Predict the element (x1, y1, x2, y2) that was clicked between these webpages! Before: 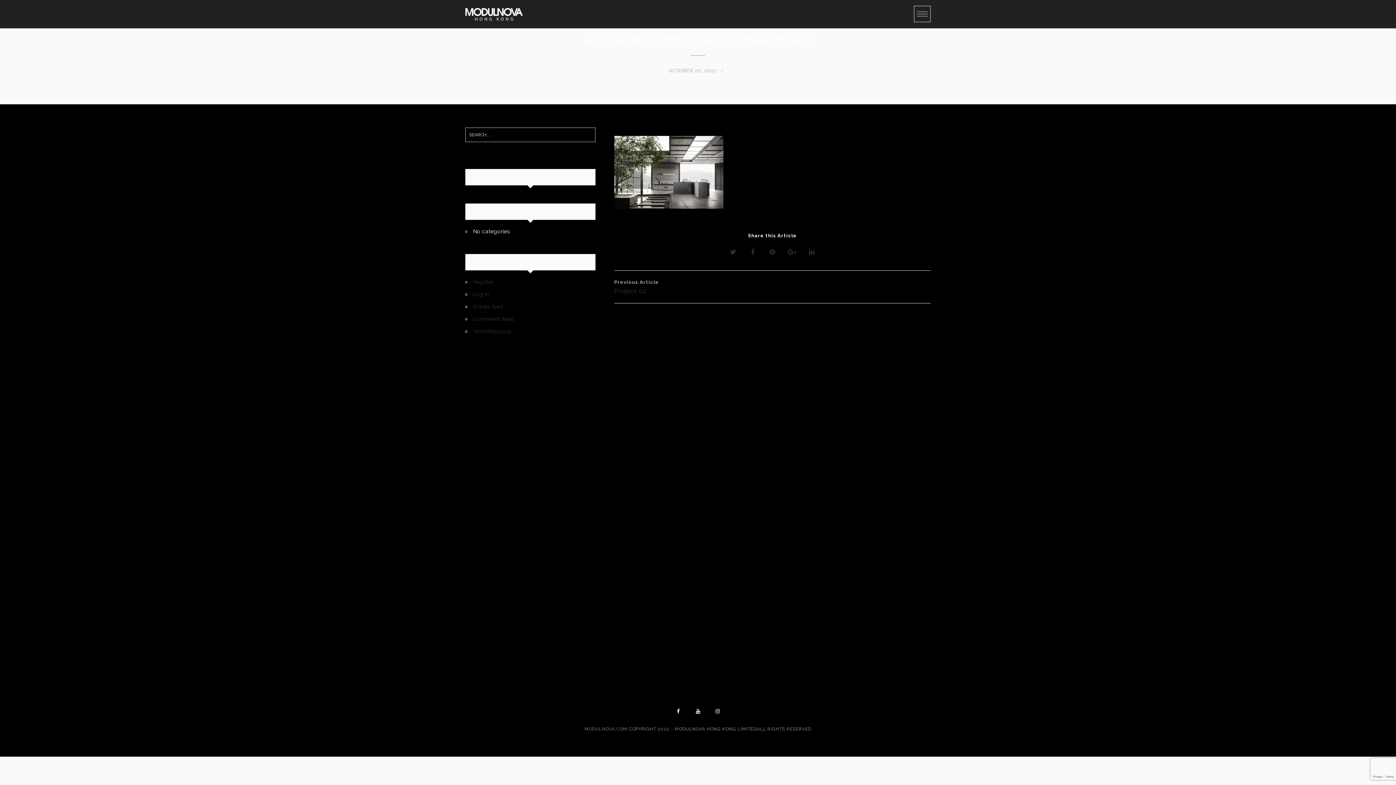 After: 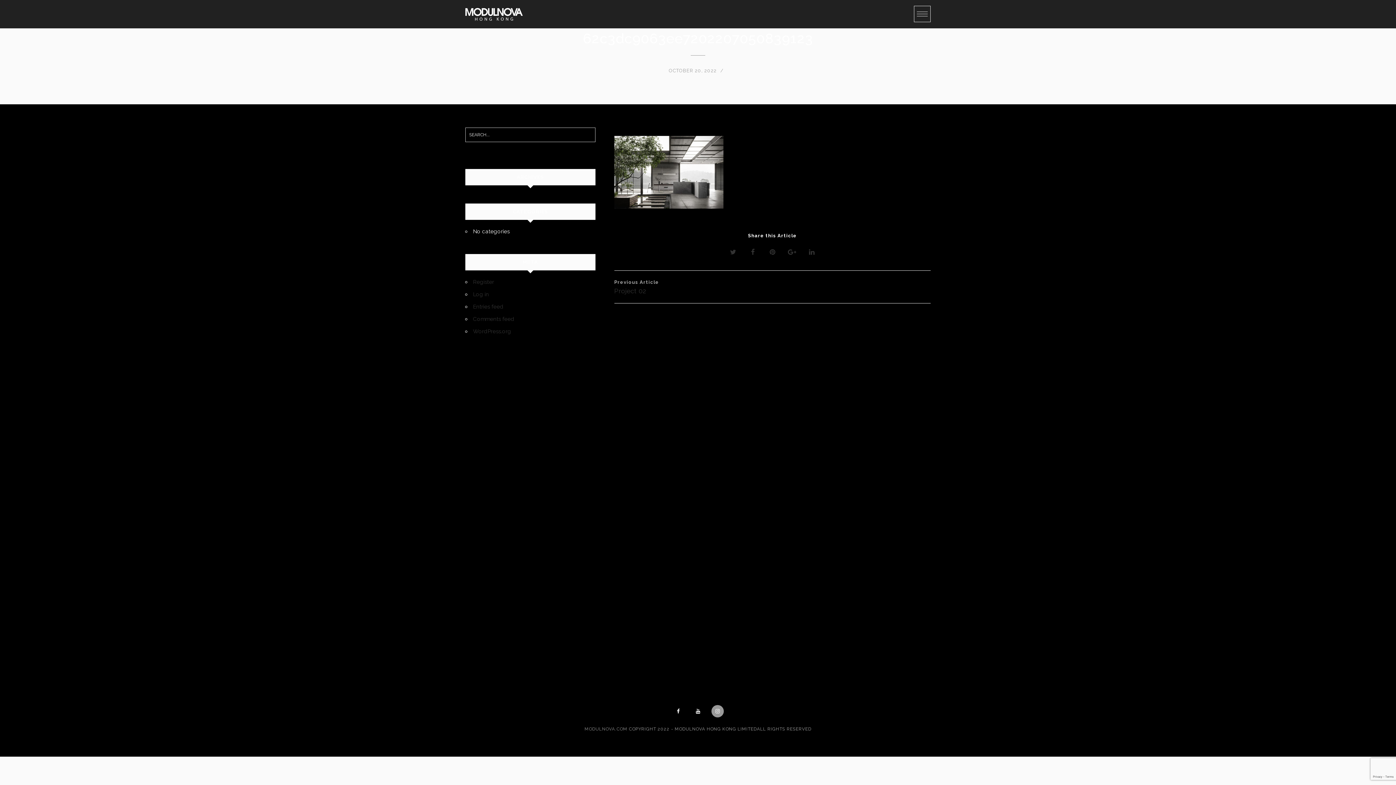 Action: bbox: (711, 705, 724, 717)